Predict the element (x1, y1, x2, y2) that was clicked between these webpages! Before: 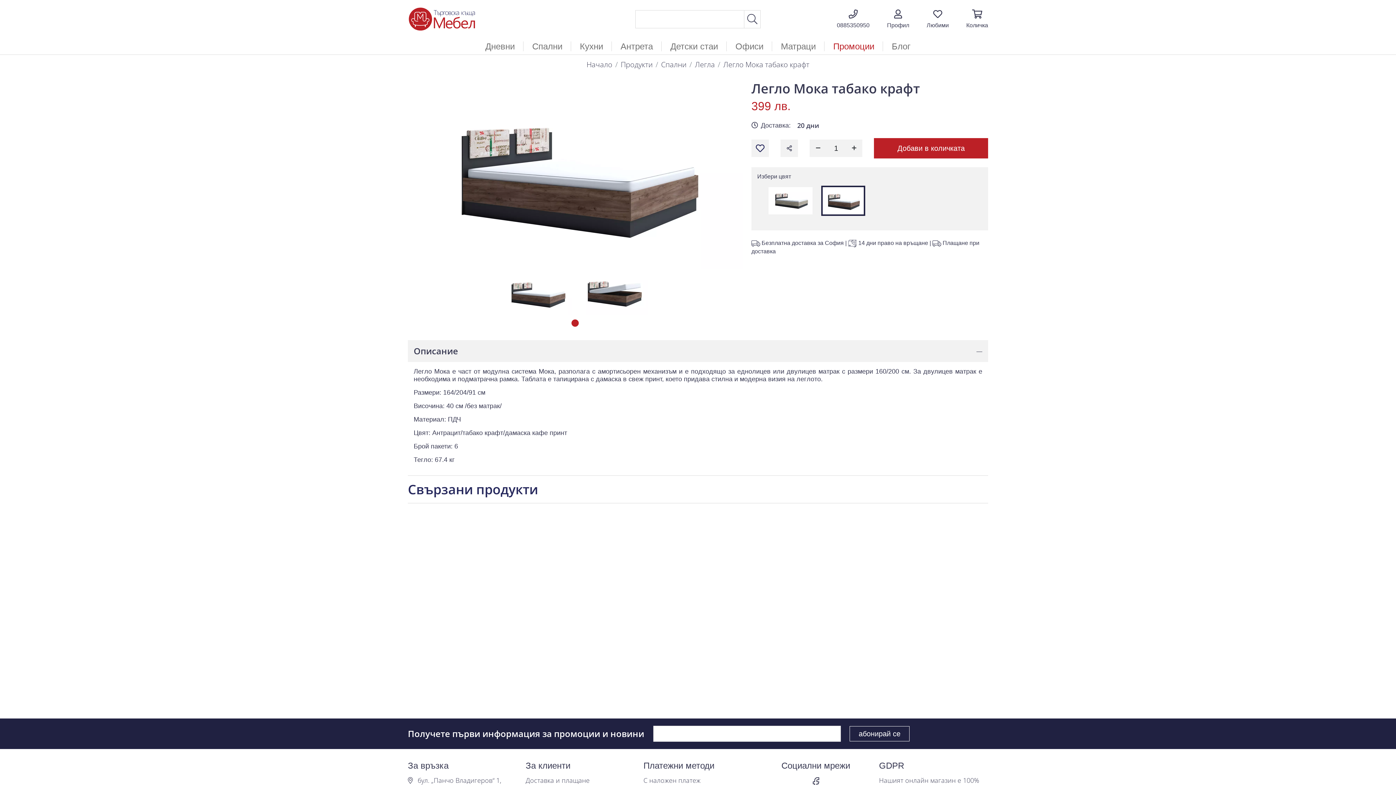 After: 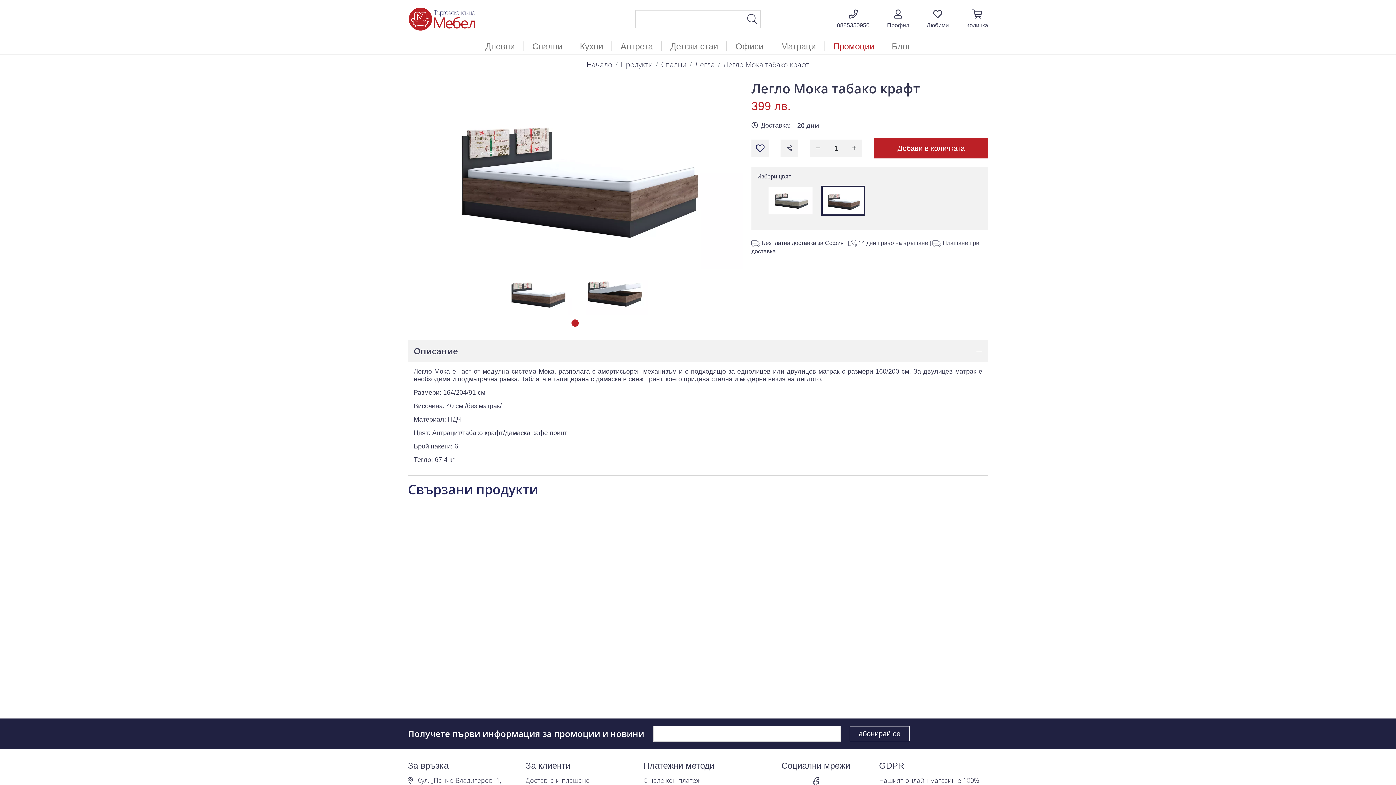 Action: label: Легло Мока табако крафт bbox: (723, 59, 809, 69)